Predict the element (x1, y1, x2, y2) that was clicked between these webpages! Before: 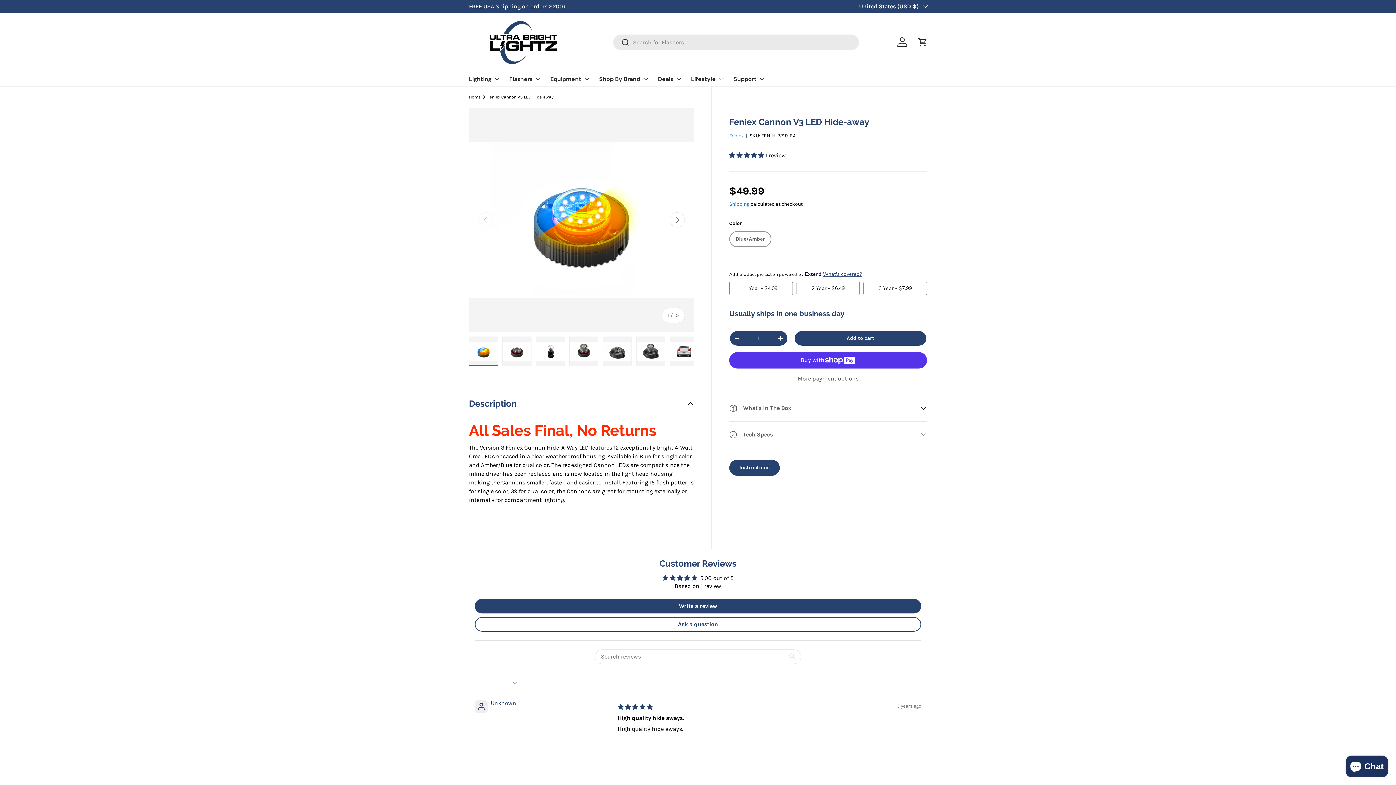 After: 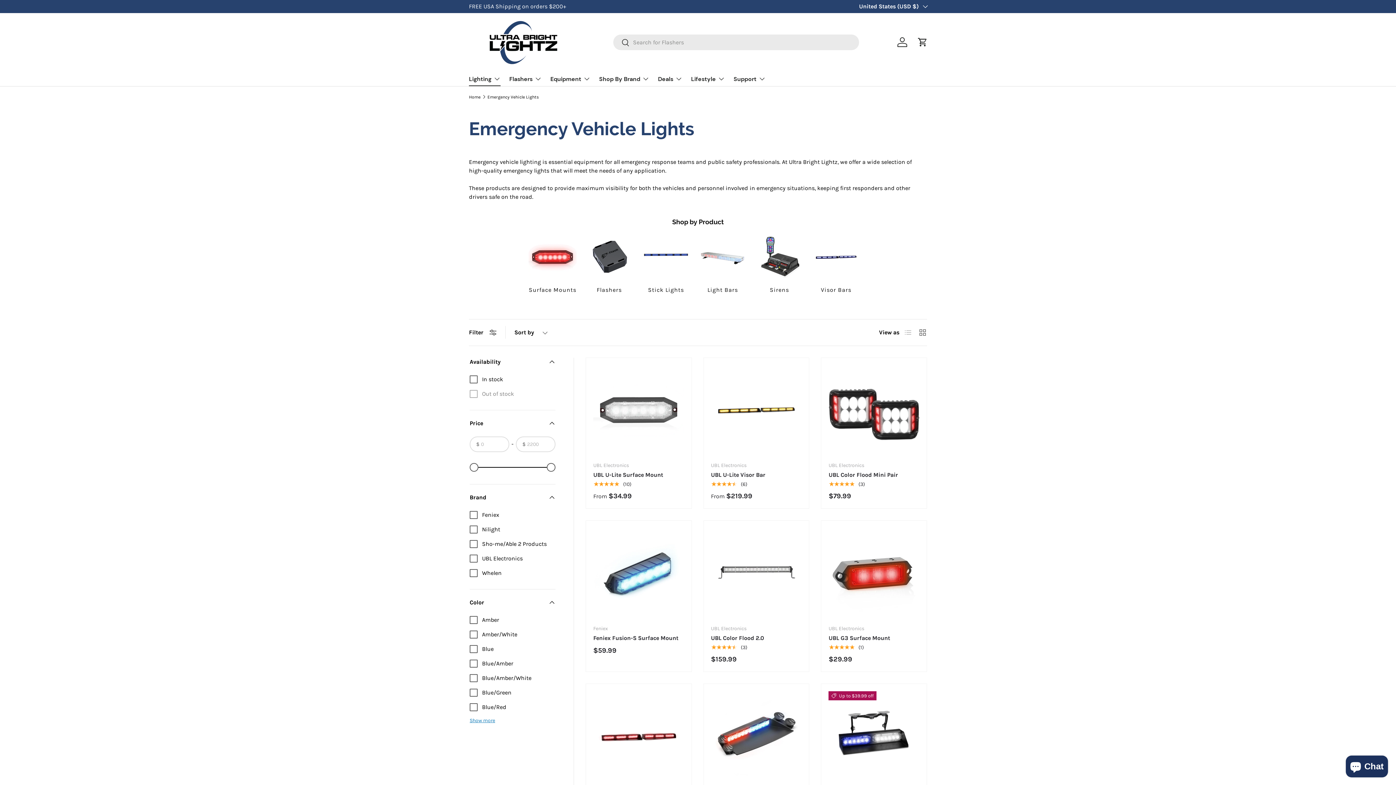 Action: label: Lighting bbox: (469, 71, 500, 86)